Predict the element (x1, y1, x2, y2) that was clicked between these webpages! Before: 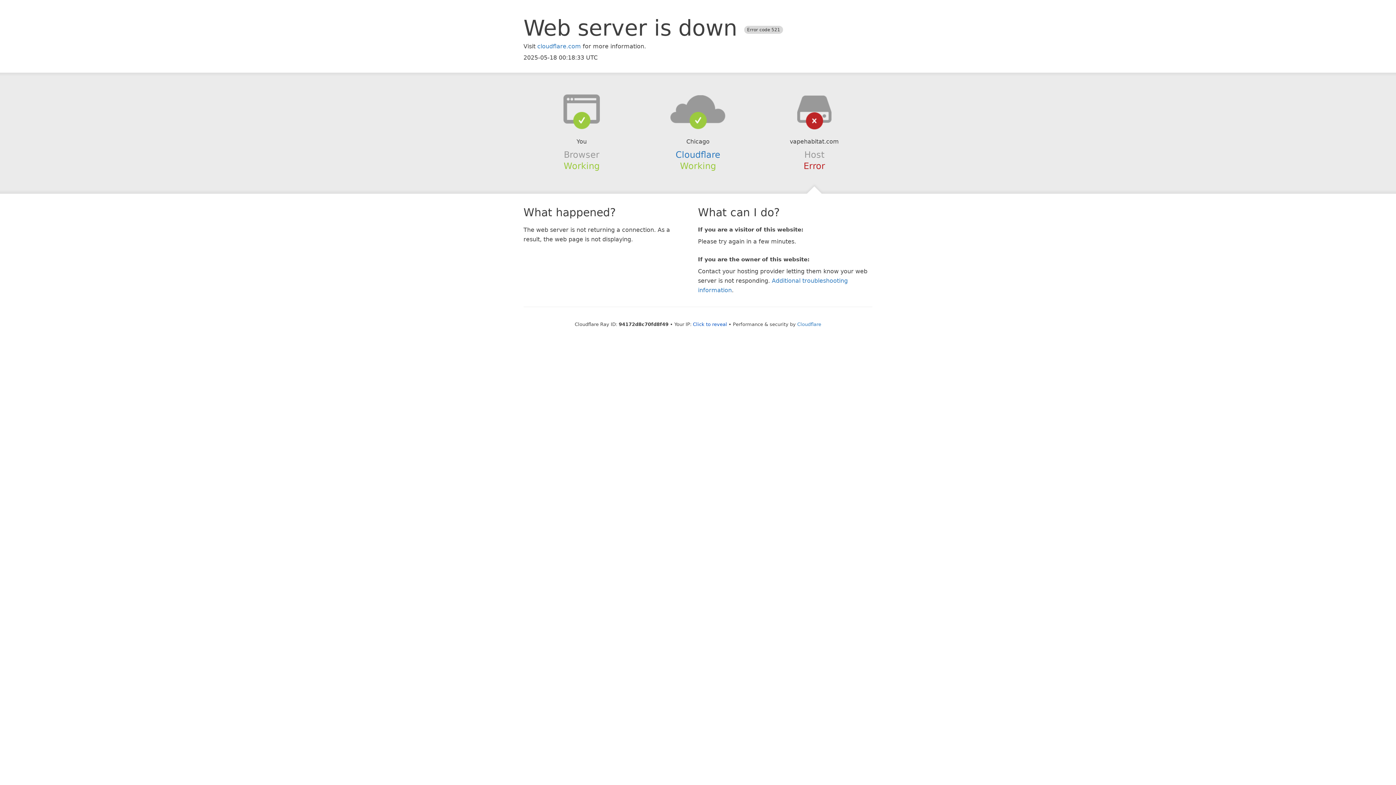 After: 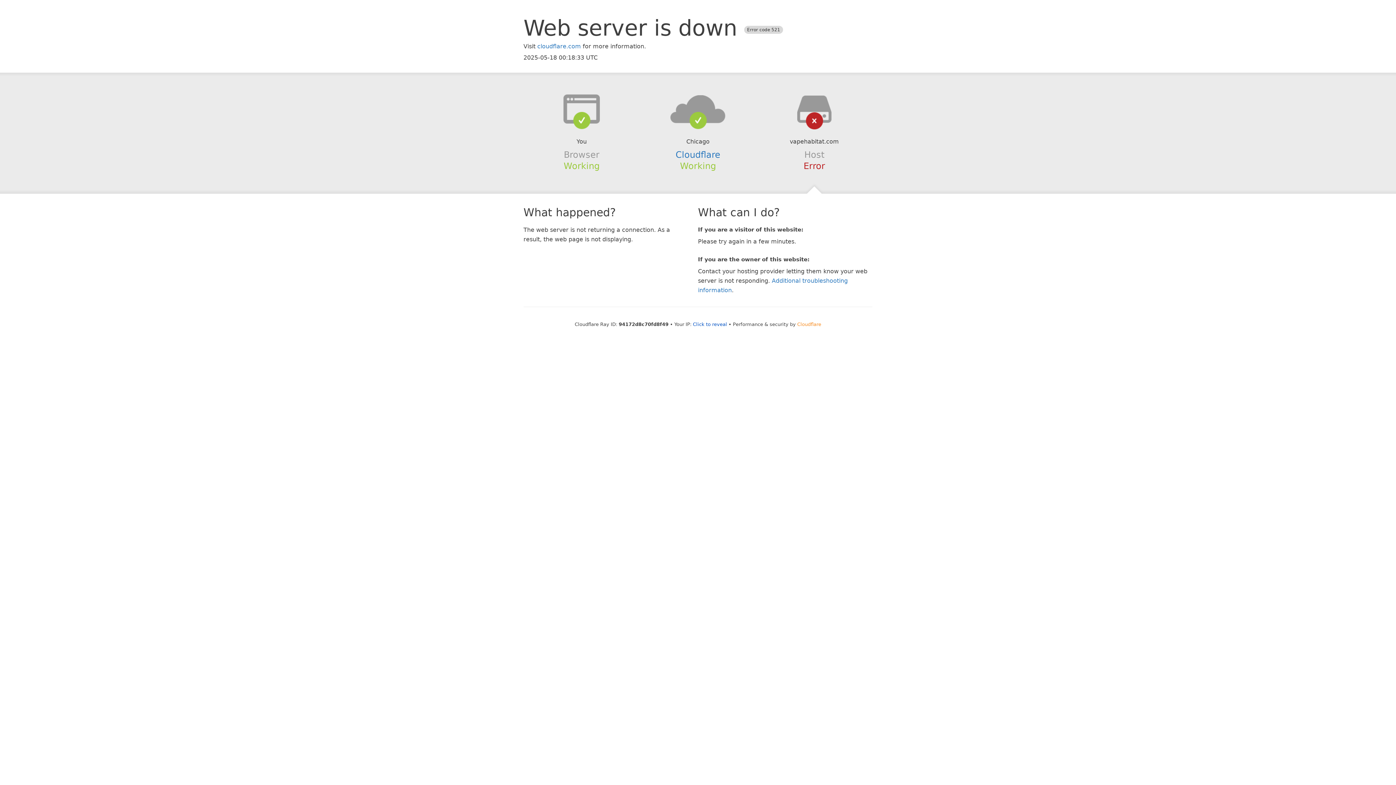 Action: label: Cloudflare bbox: (797, 321, 821, 327)